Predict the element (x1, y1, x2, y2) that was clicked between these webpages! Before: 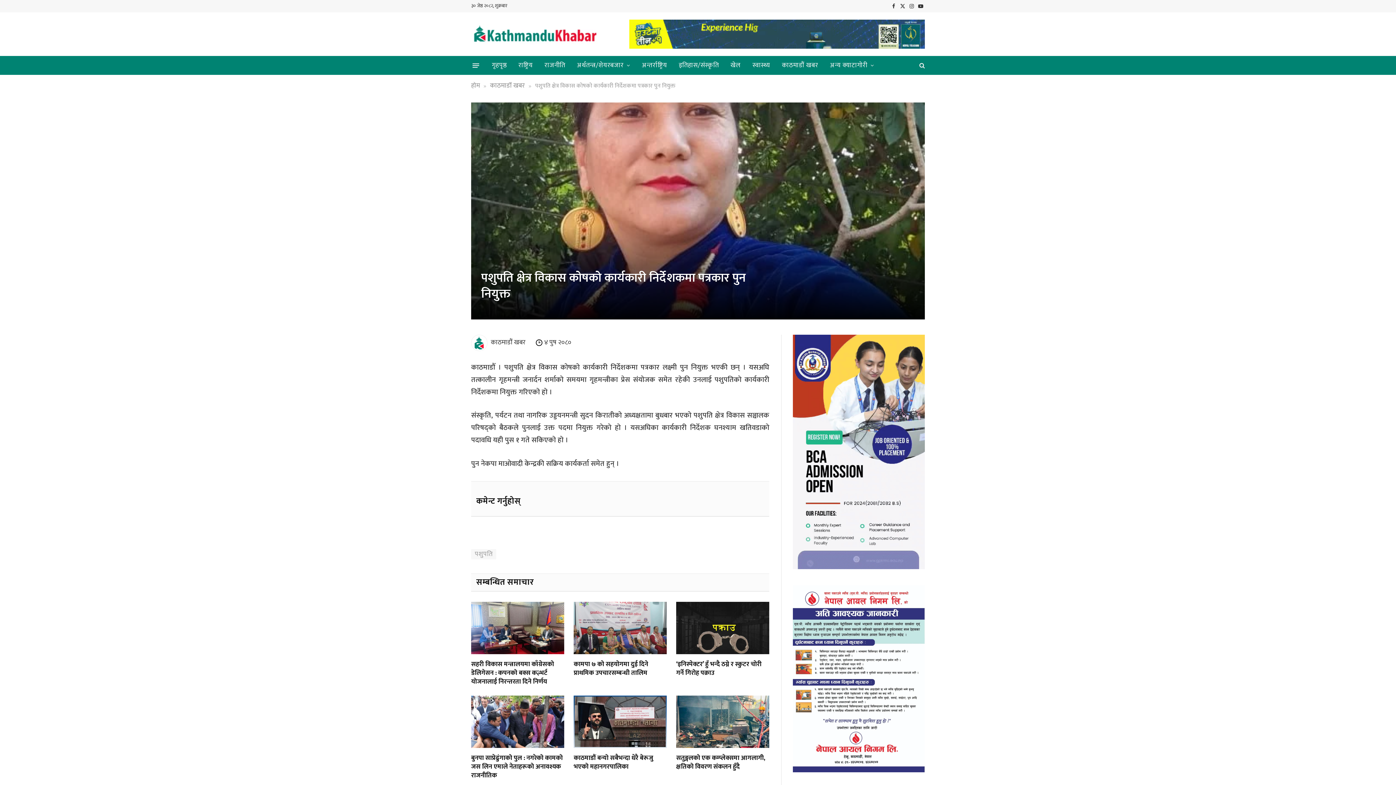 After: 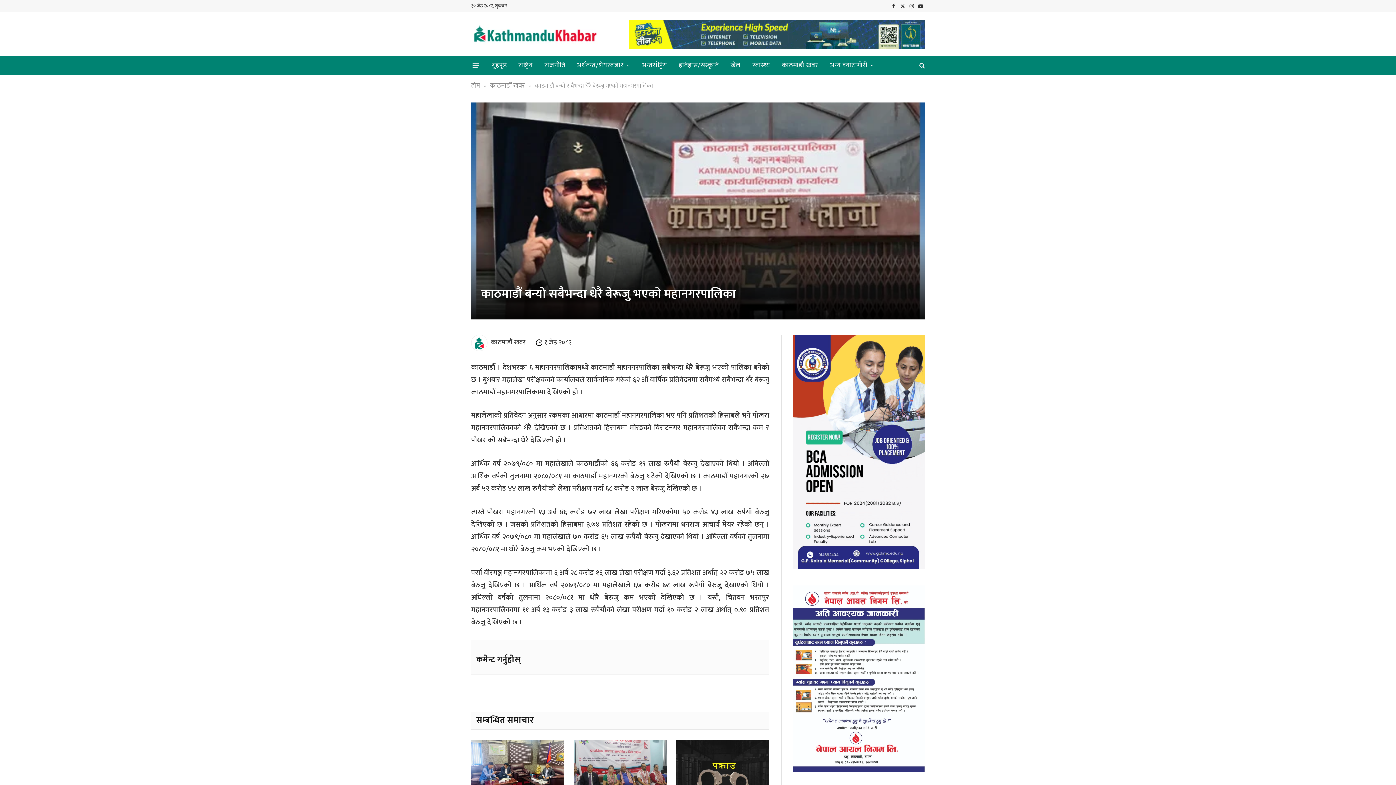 Action: bbox: (573, 695, 666, 748)